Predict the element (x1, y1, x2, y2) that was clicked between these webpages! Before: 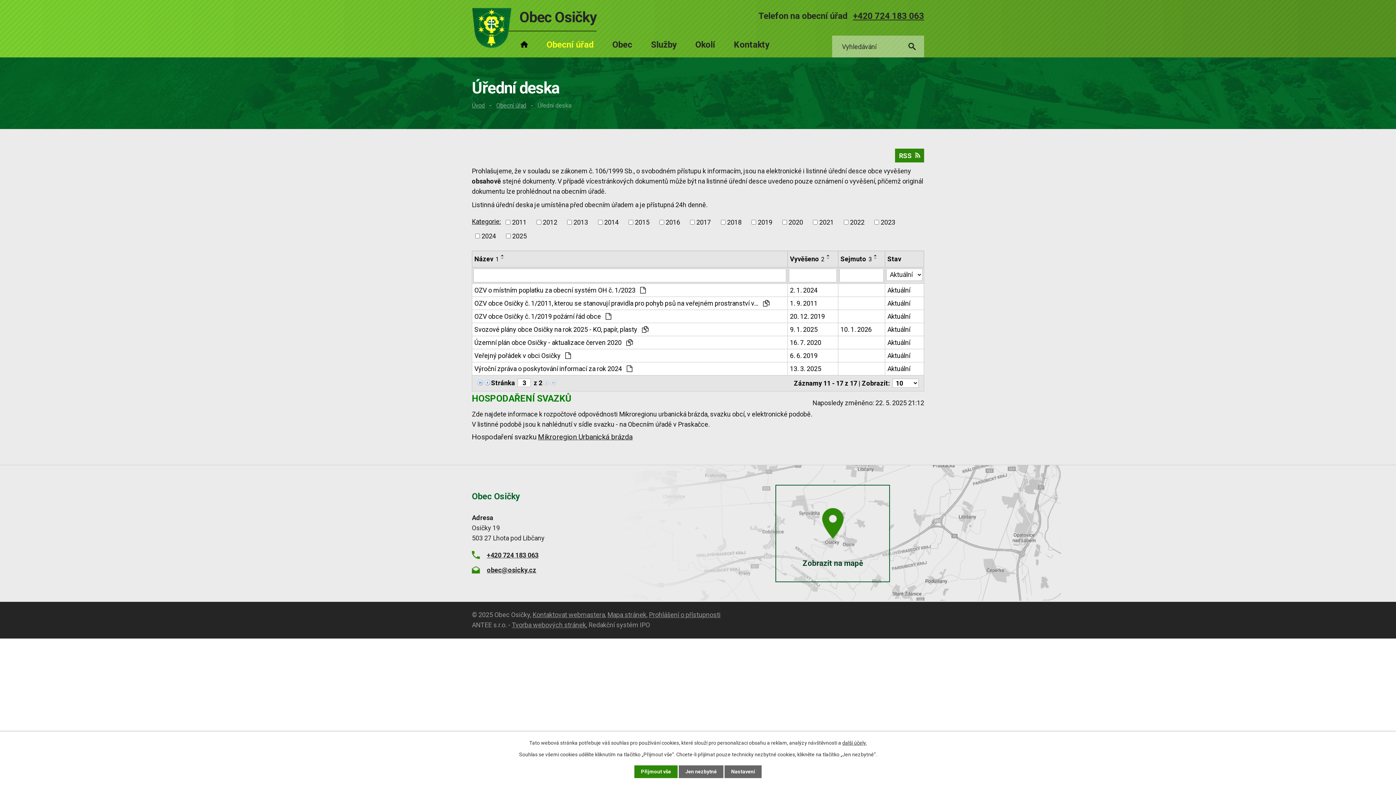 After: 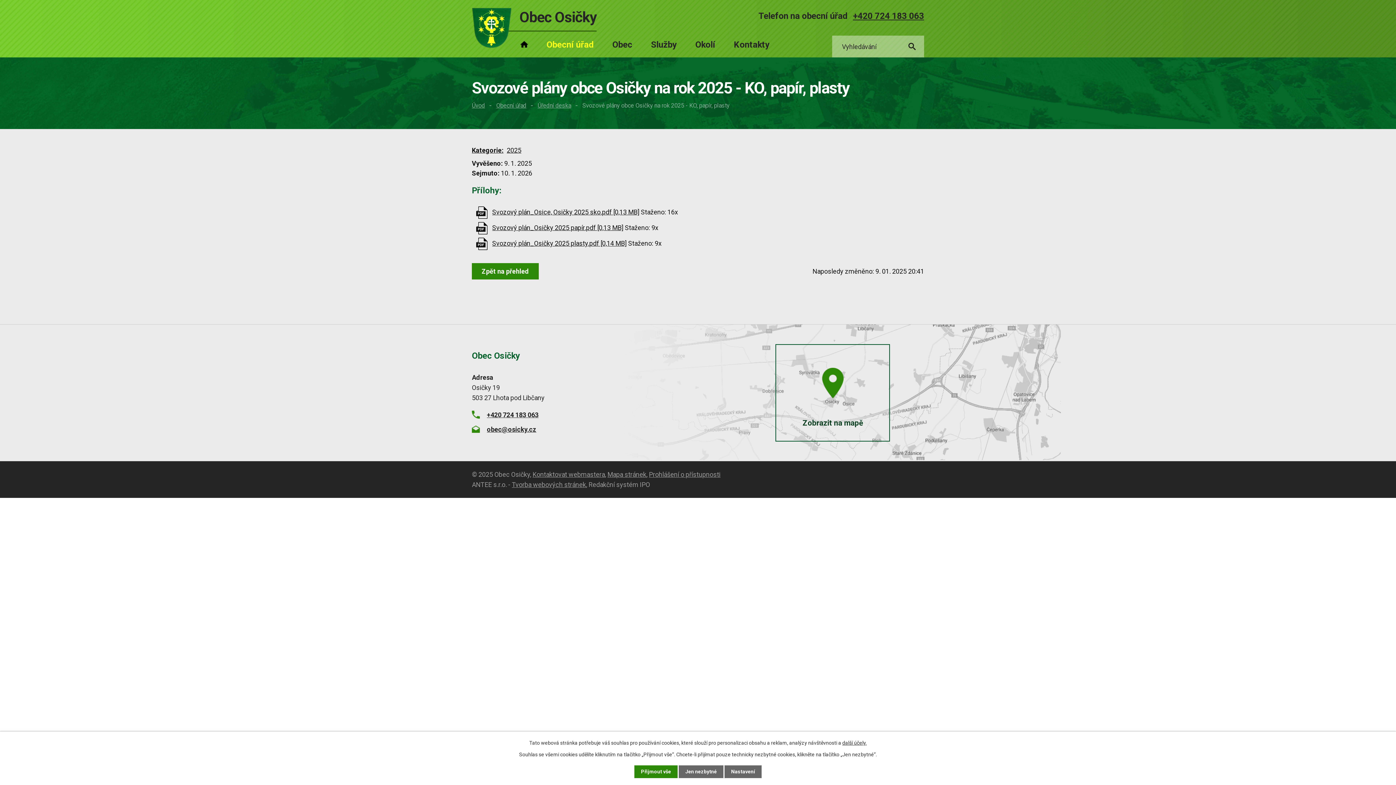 Action: label: Svozové plány obce Osičky na rok 2025 - KO, papír, plasty  bbox: (474, 324, 785, 334)